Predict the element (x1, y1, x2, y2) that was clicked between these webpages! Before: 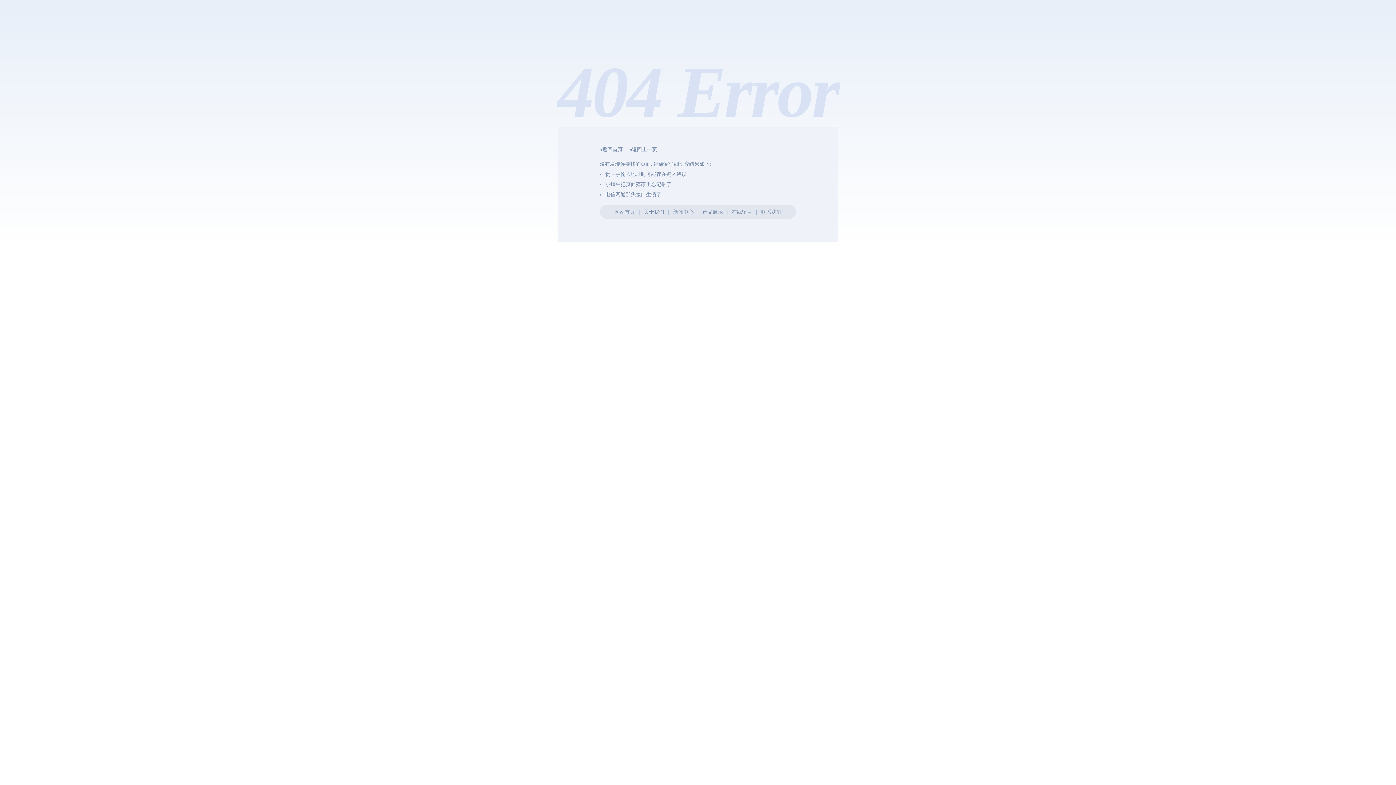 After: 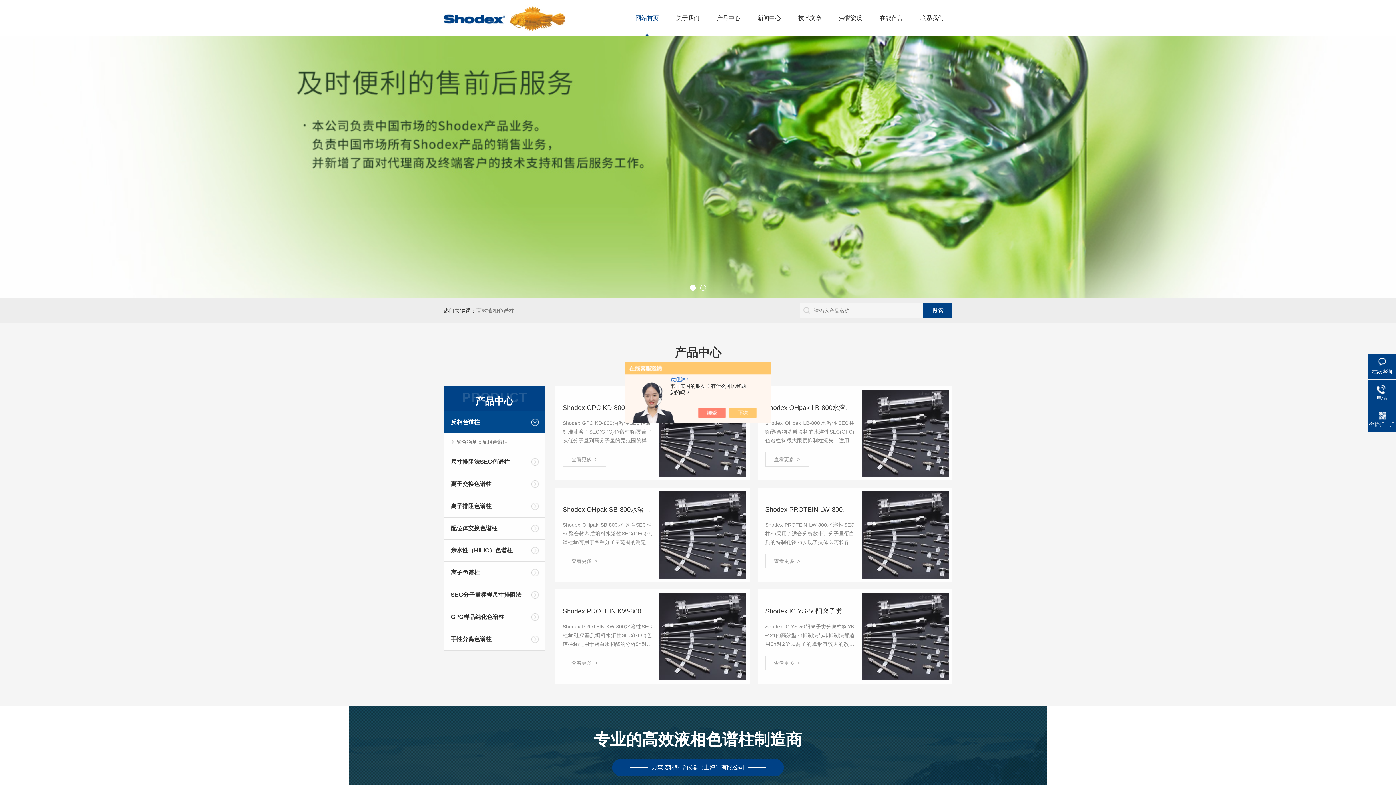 Action: bbox: (600, 146, 622, 152) label: ◂返回首页